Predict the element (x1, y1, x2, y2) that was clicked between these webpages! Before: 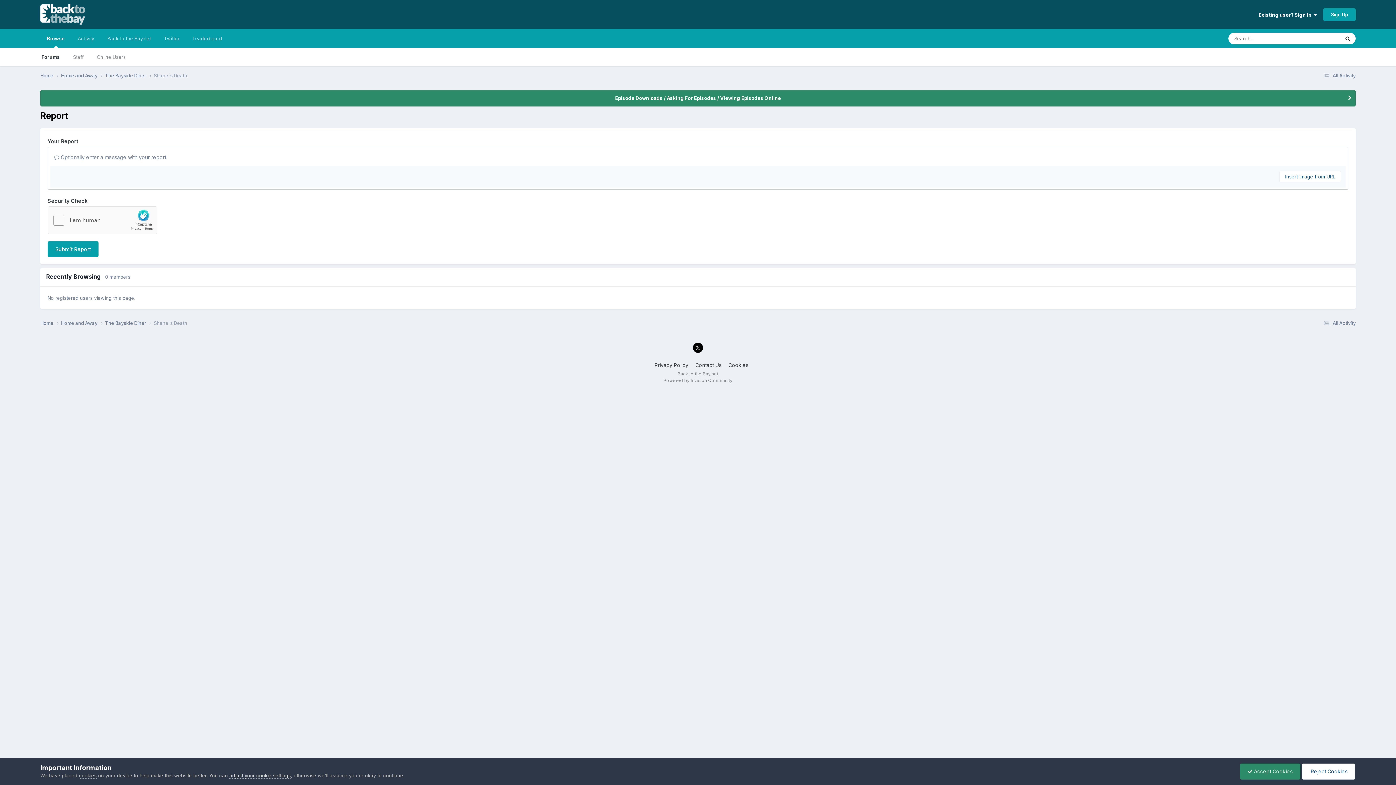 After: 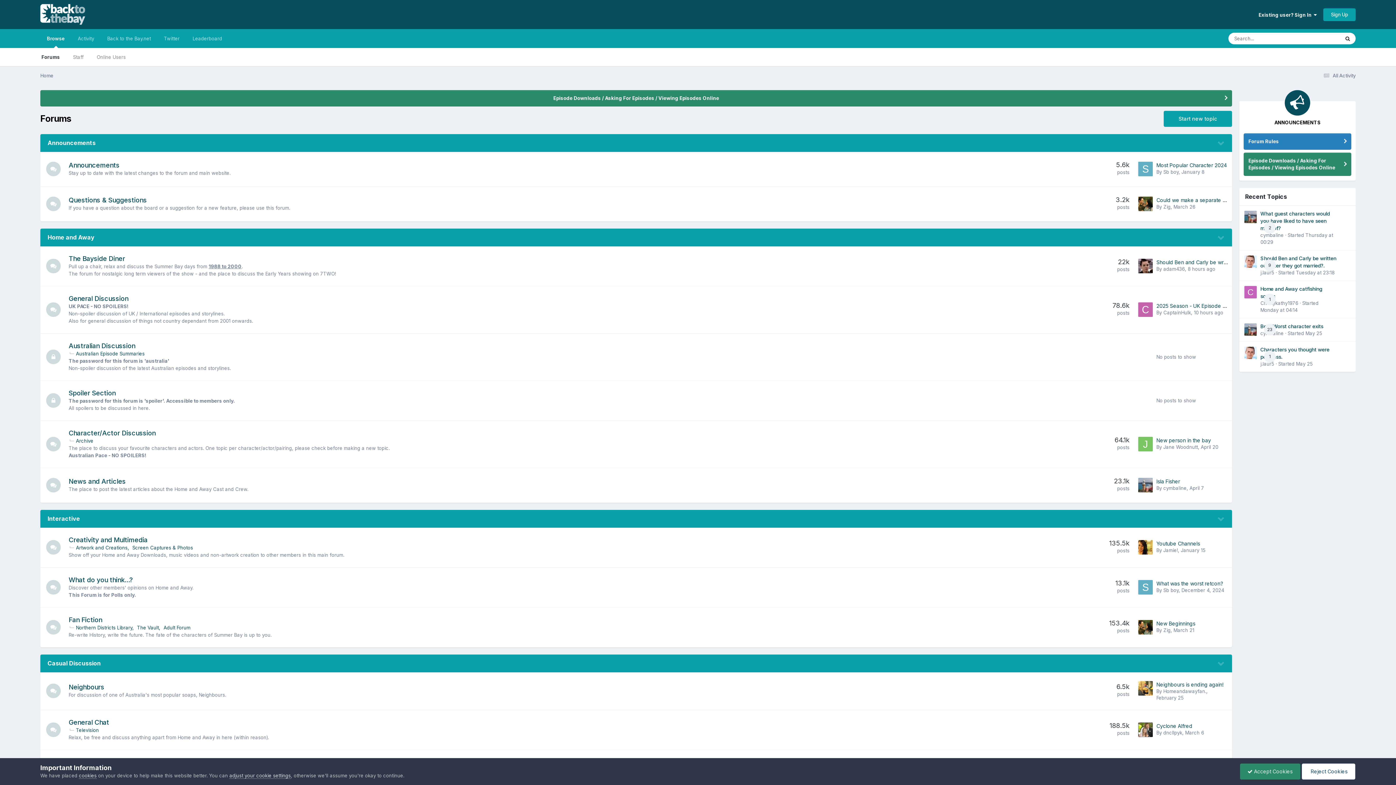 Action: label: Home  bbox: (40, 320, 61, 327)